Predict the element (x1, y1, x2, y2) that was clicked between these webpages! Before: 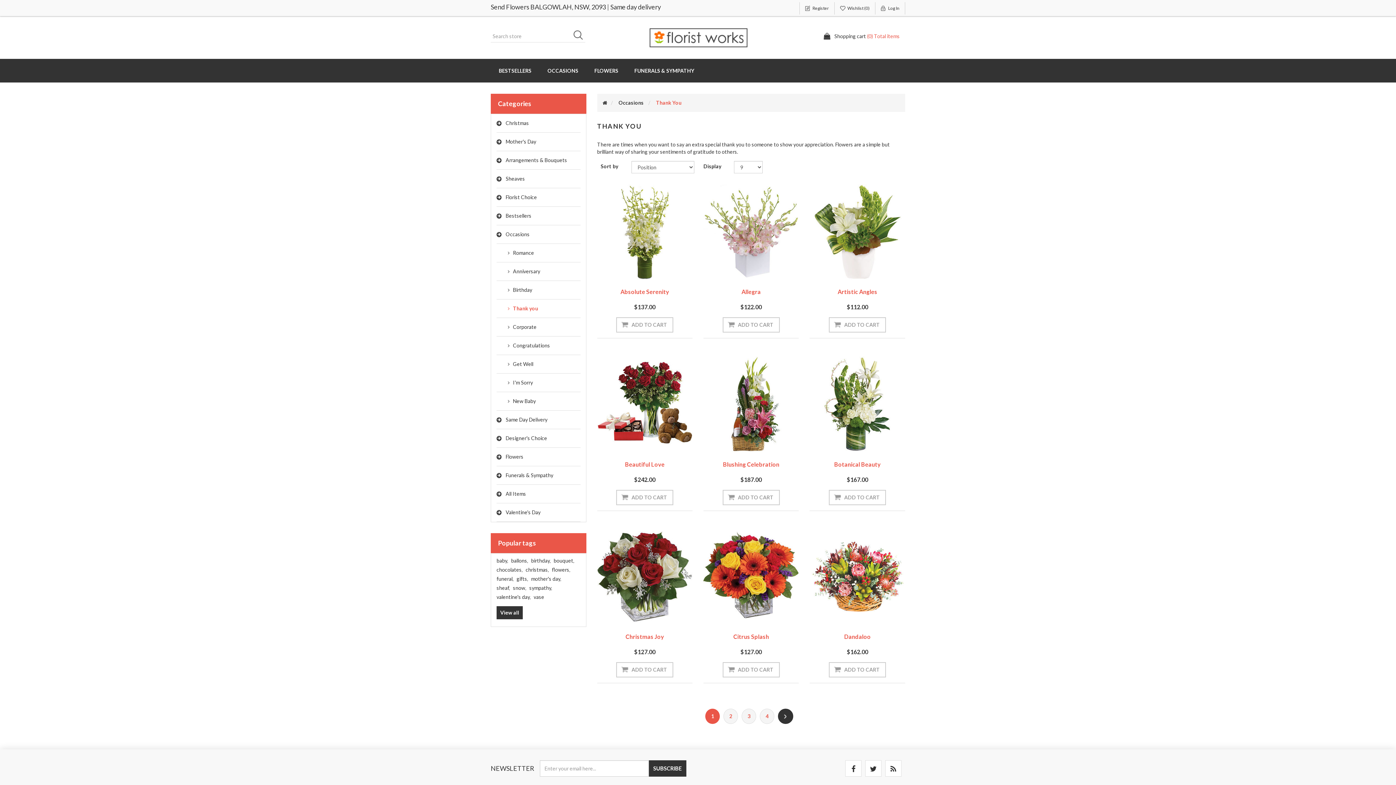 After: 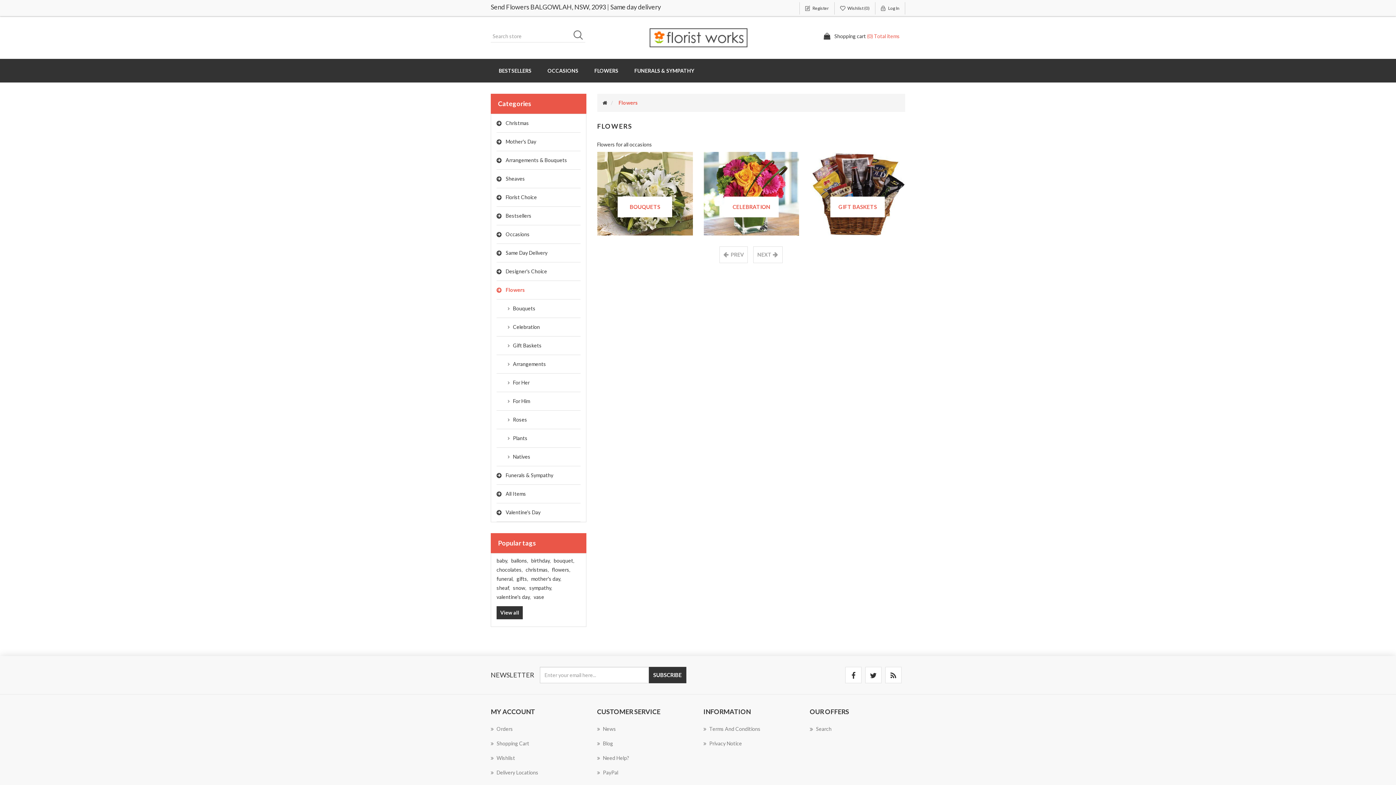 Action: label: FLOWERS bbox: (586, 58, 626, 82)